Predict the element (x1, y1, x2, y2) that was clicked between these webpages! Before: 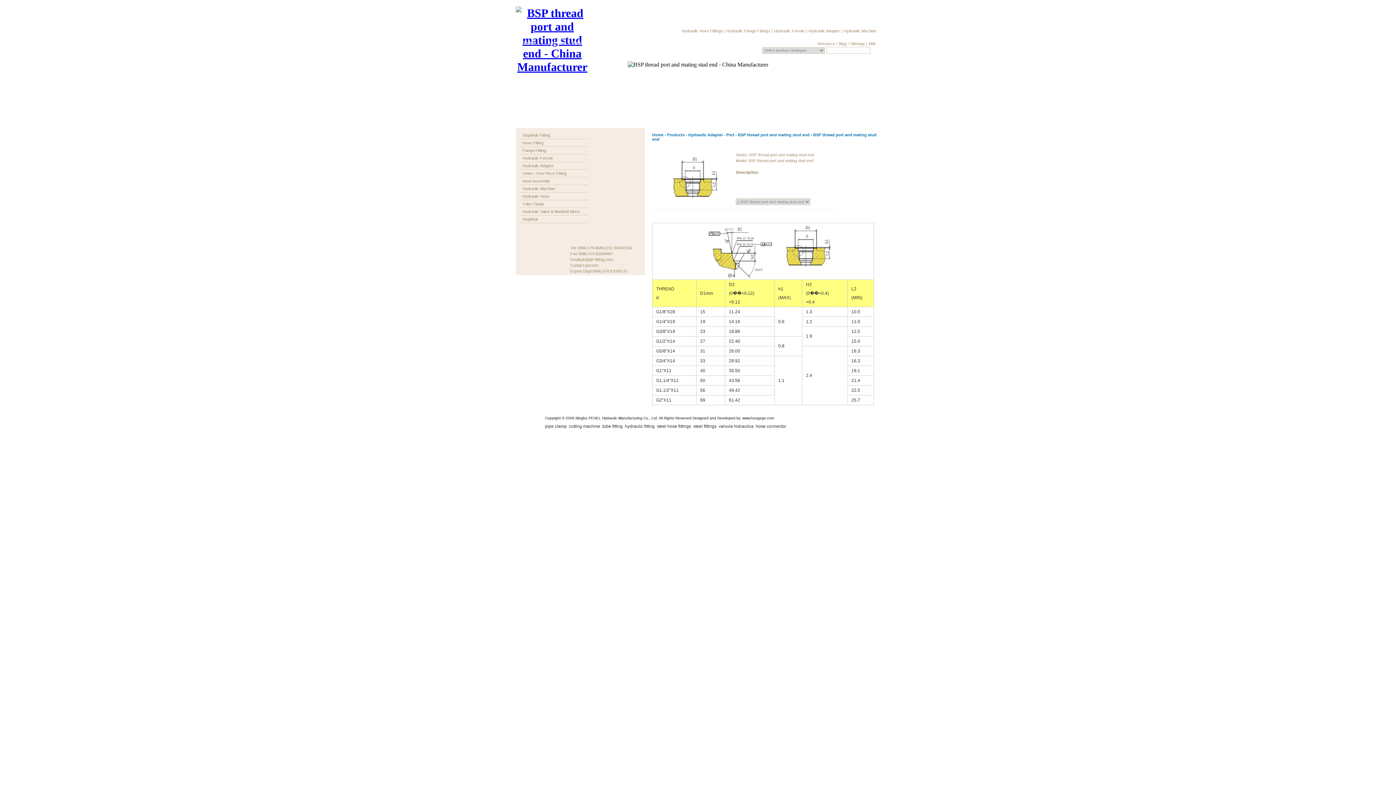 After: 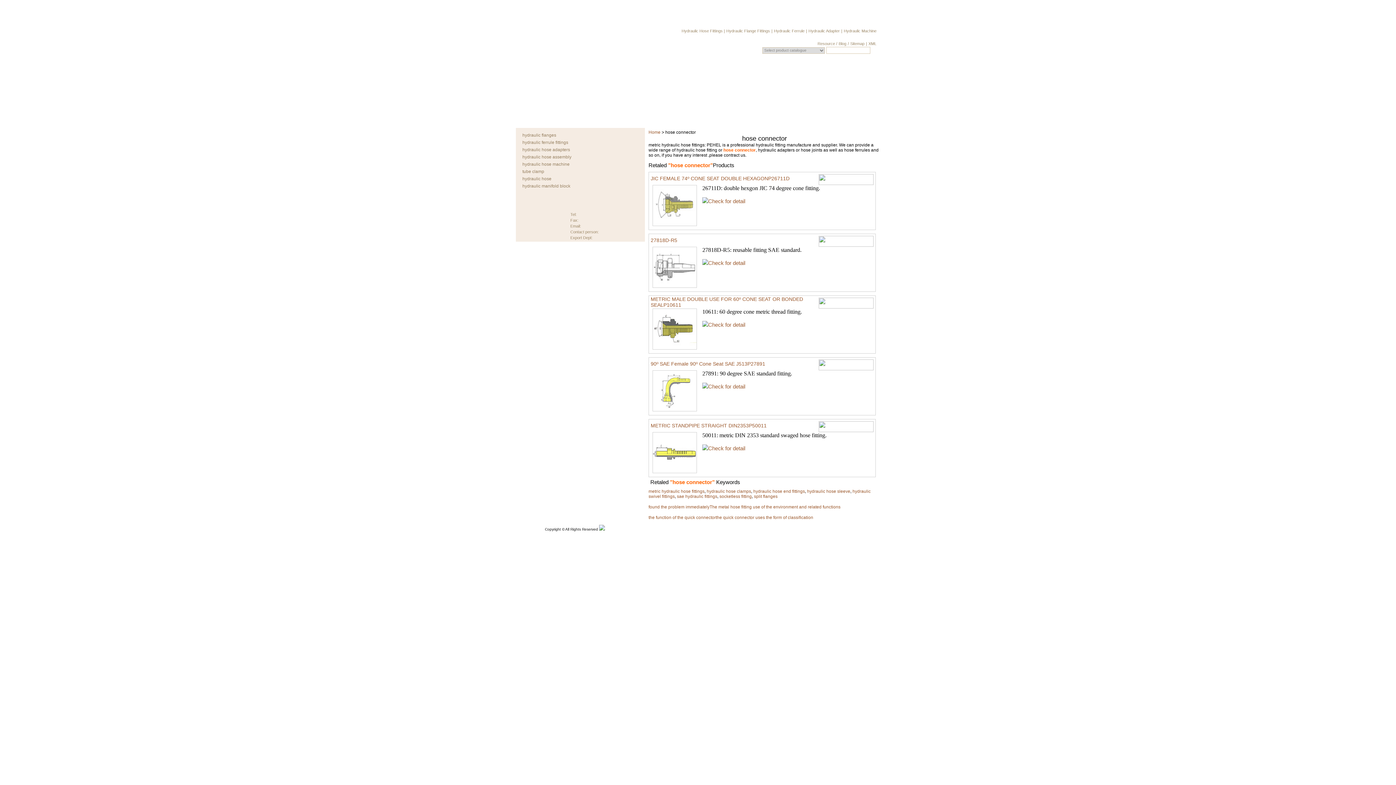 Action: label: hose connector  bbox: (756, 424, 787, 429)